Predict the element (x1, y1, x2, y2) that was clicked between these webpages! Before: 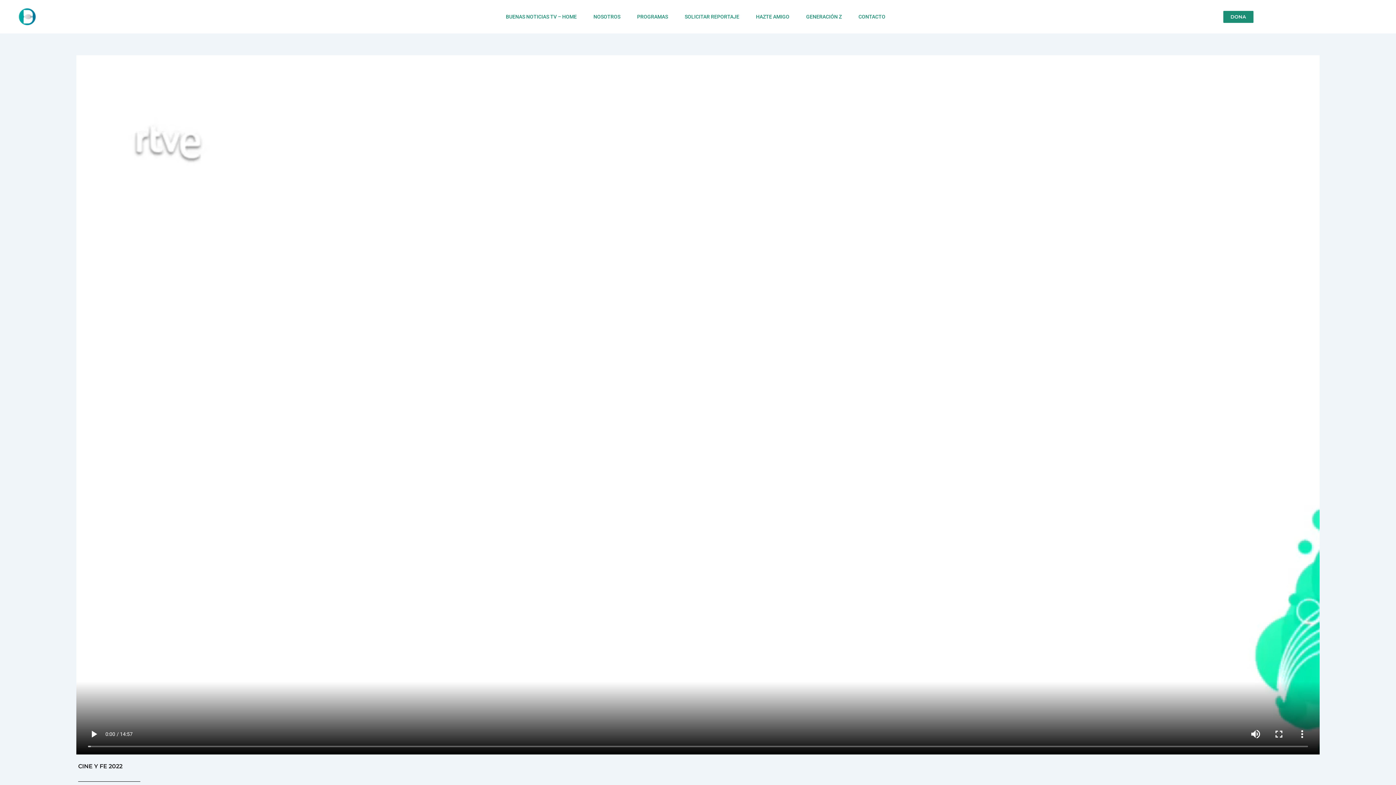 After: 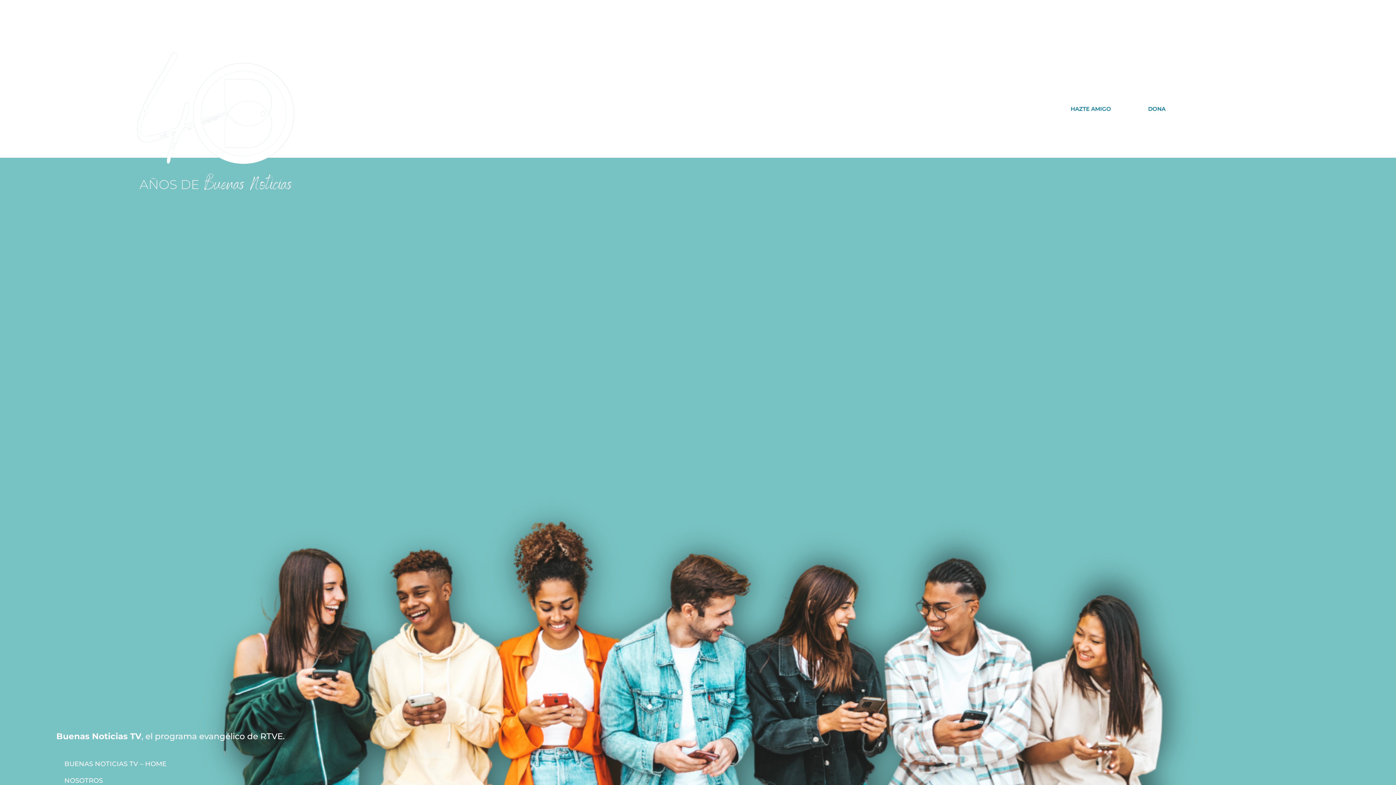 Action: label: GENERACIÓN Z bbox: (799, 0, 849, 33)